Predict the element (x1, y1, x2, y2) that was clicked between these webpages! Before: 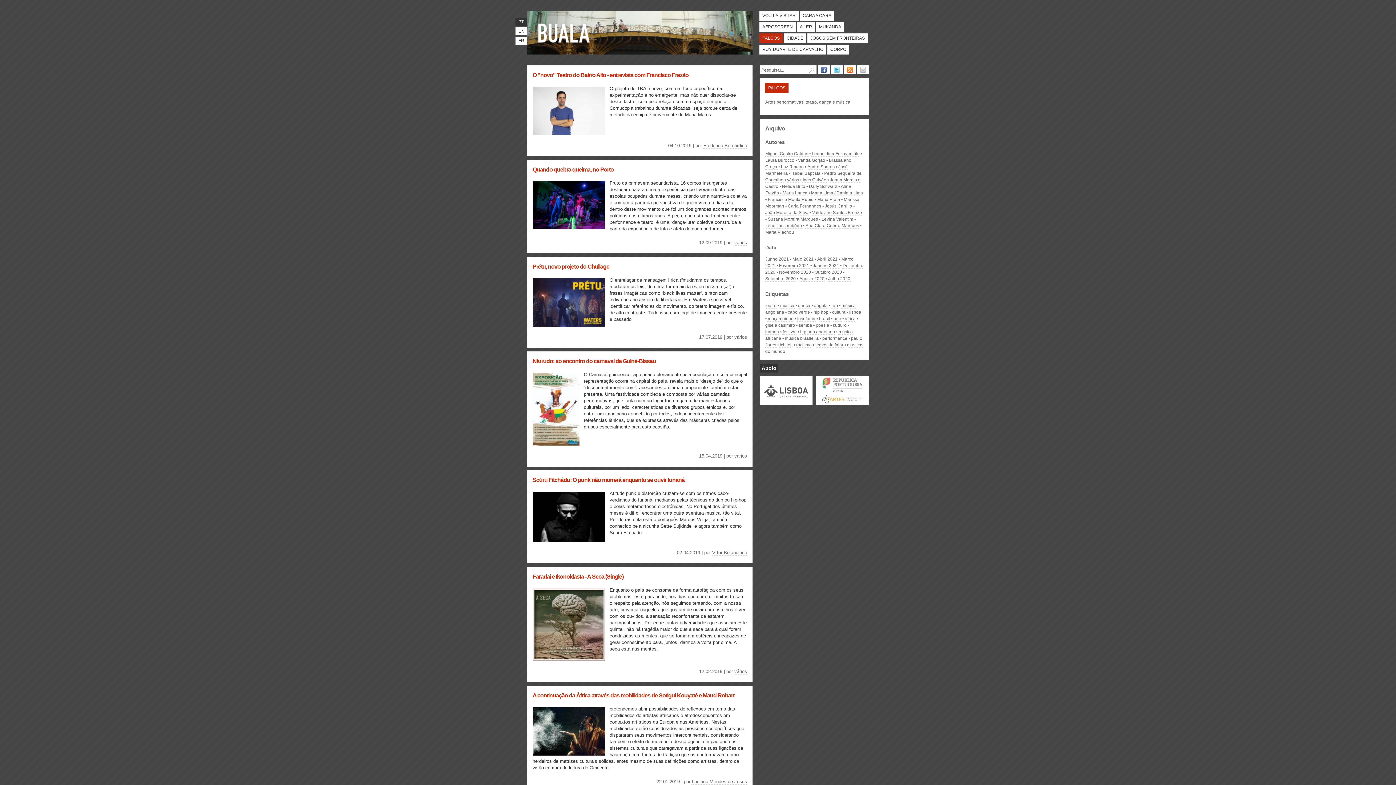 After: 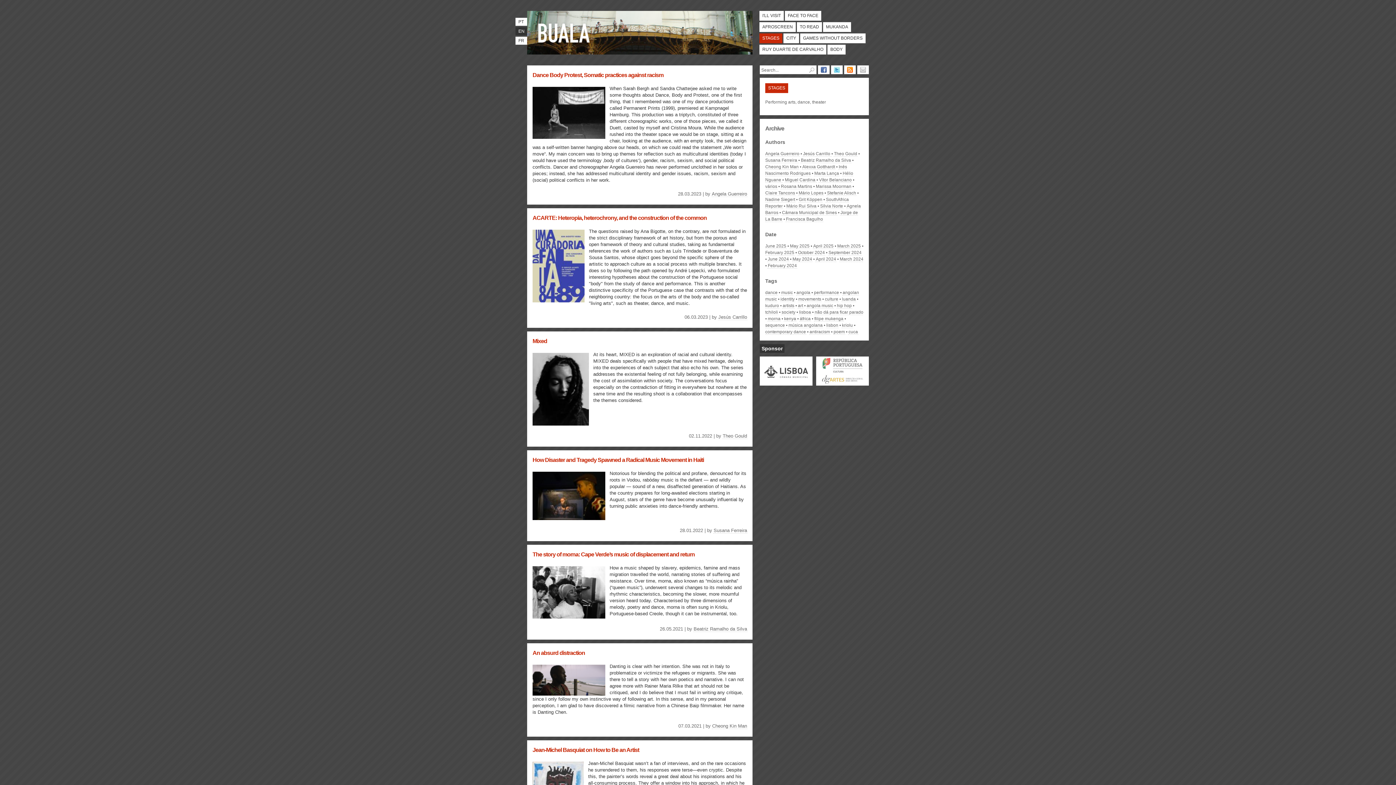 Action: bbox: (515, 27, 527, 35) label: EN